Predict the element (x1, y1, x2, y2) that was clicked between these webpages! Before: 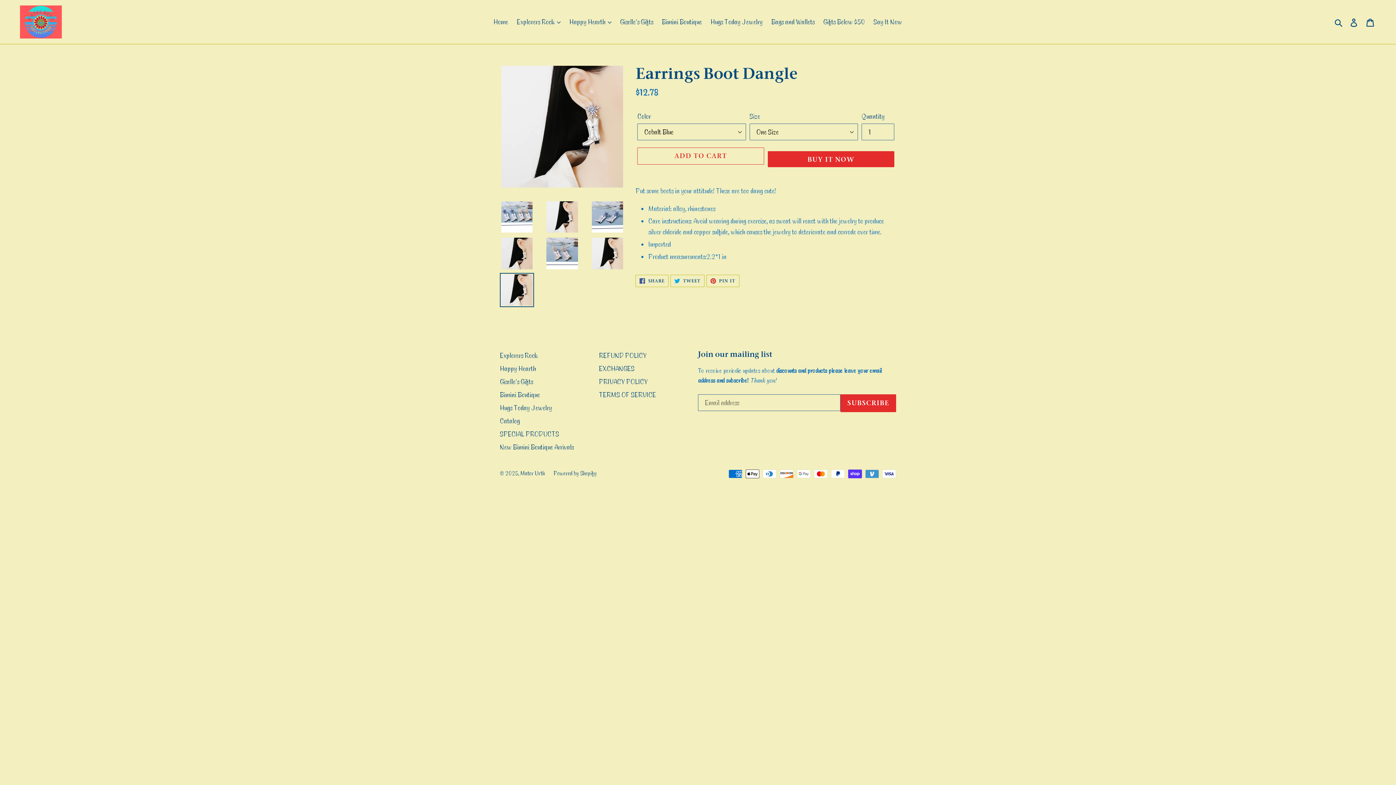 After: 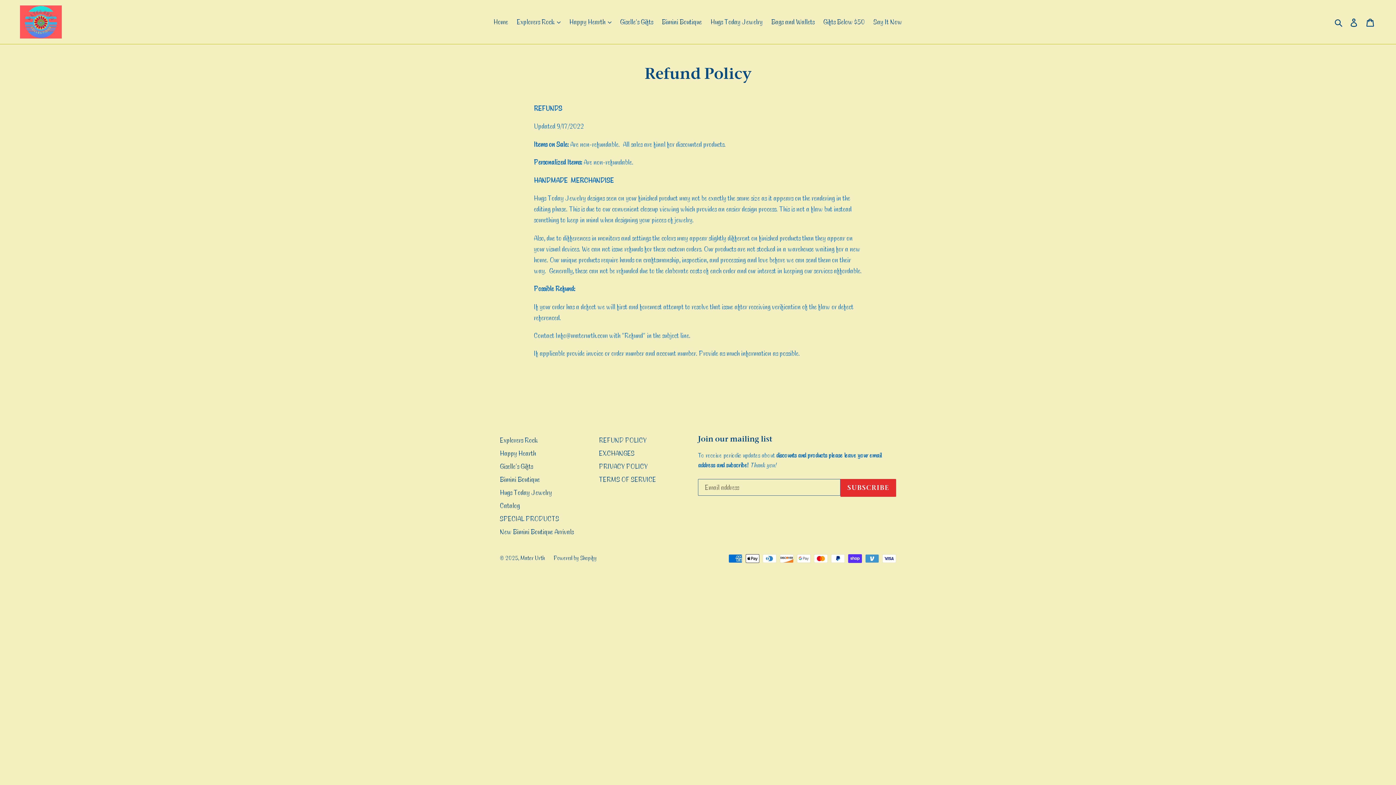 Action: bbox: (599, 351, 646, 360) label: REFUND POLICY